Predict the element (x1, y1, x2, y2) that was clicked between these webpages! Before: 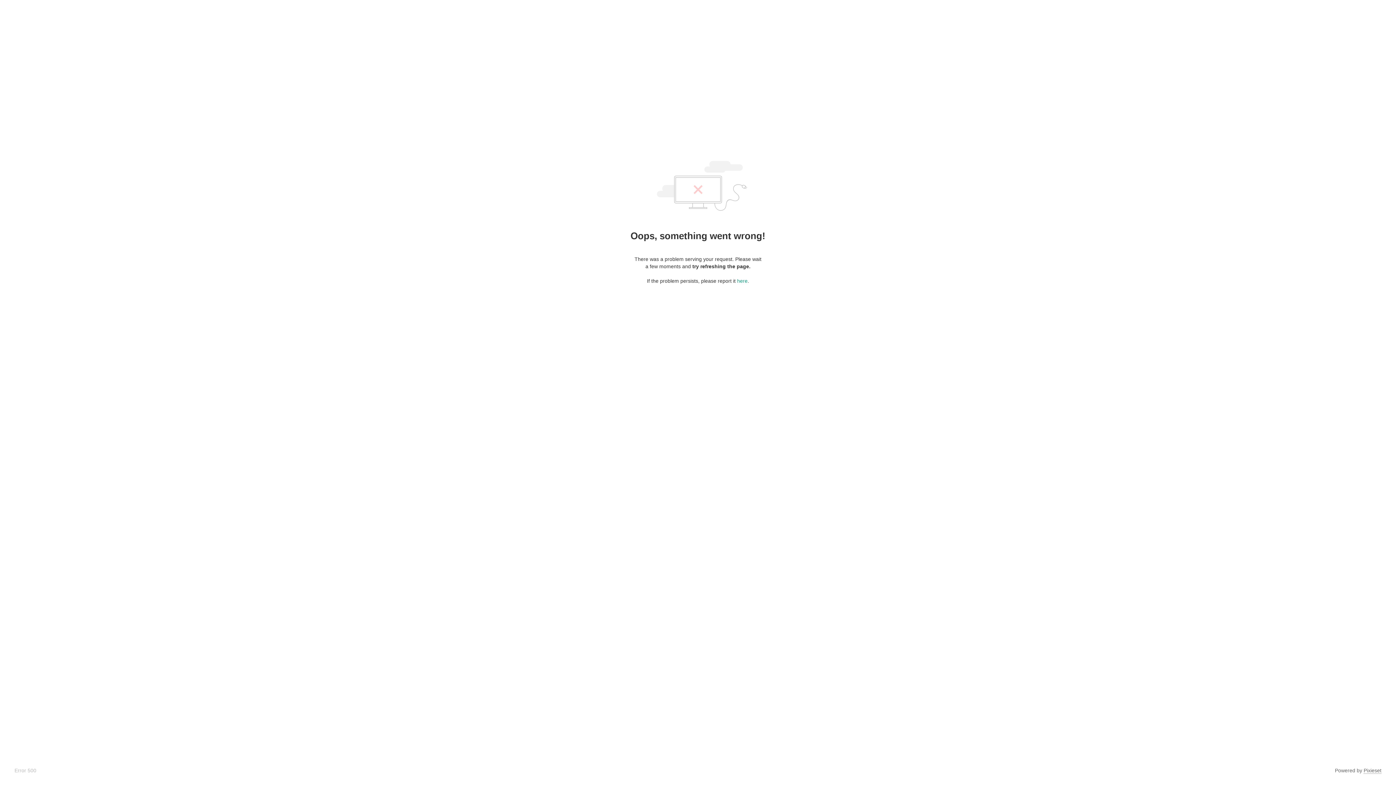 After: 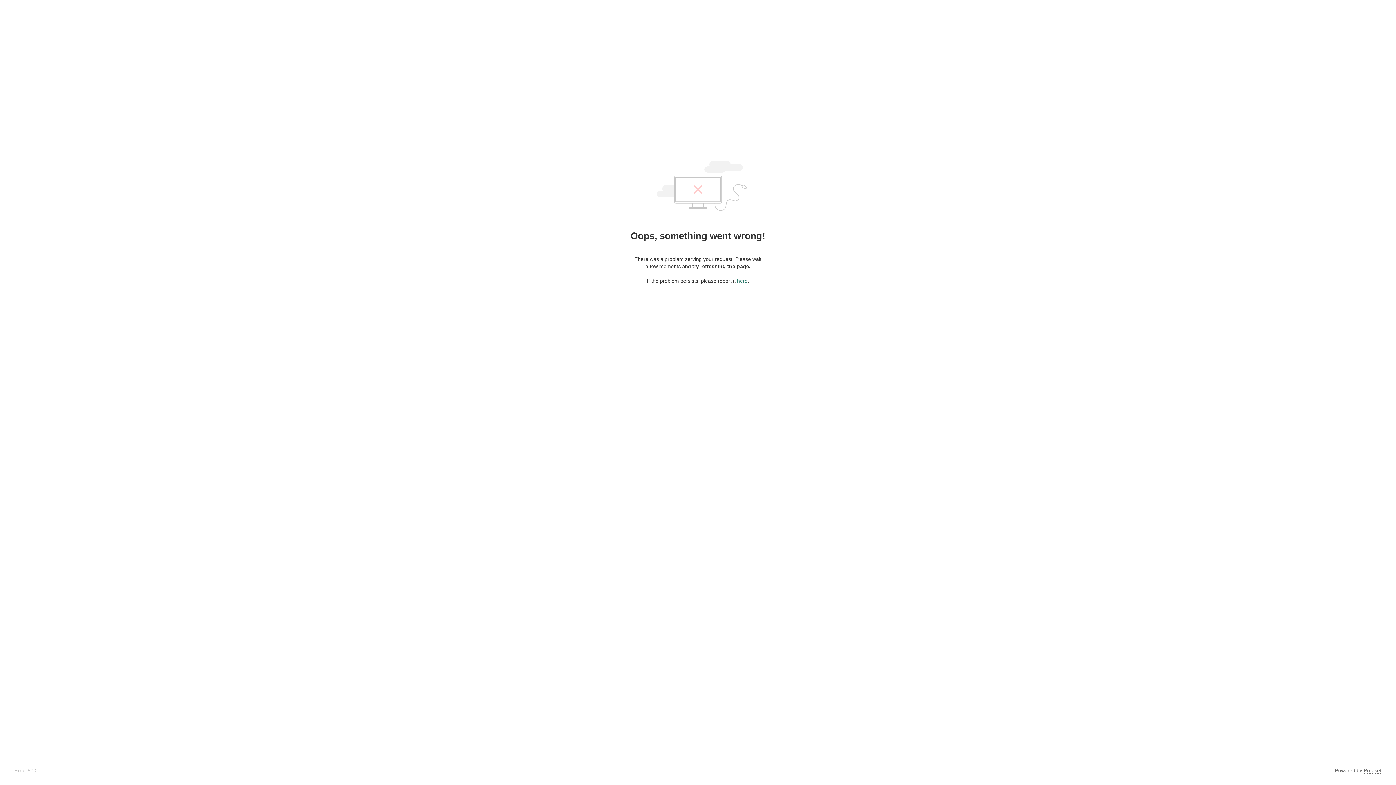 Action: label: here bbox: (737, 278, 747, 284)